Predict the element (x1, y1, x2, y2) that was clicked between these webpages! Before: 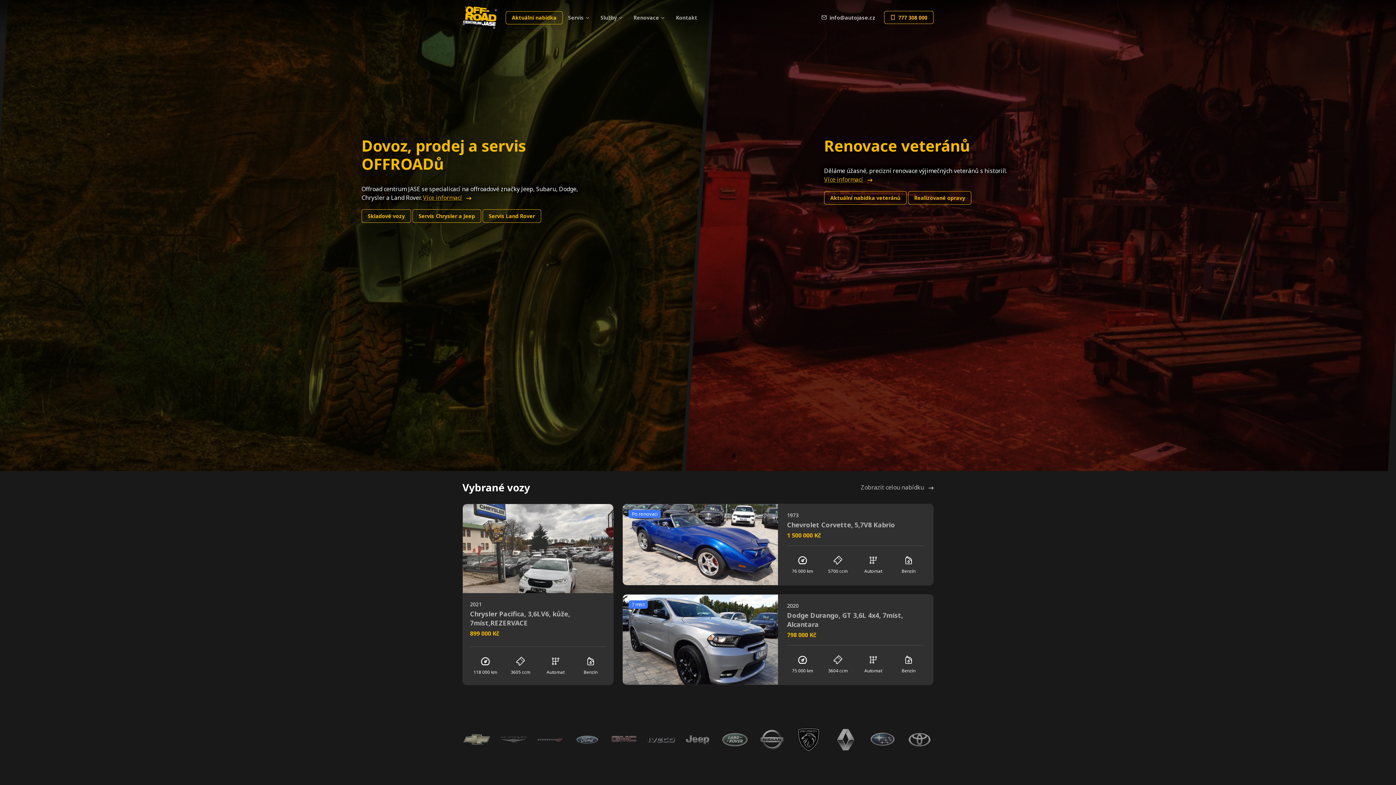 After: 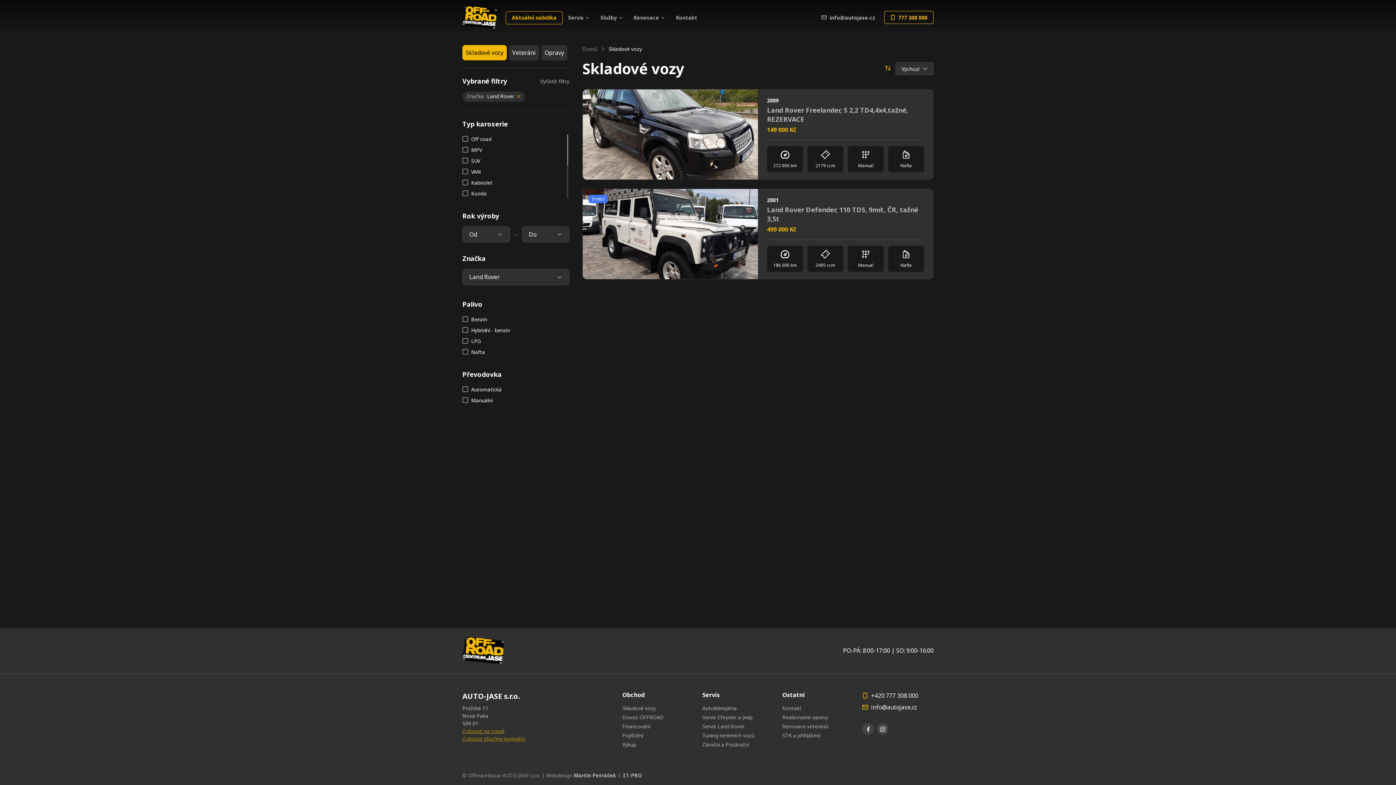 Action: bbox: (721, 726, 749, 754)